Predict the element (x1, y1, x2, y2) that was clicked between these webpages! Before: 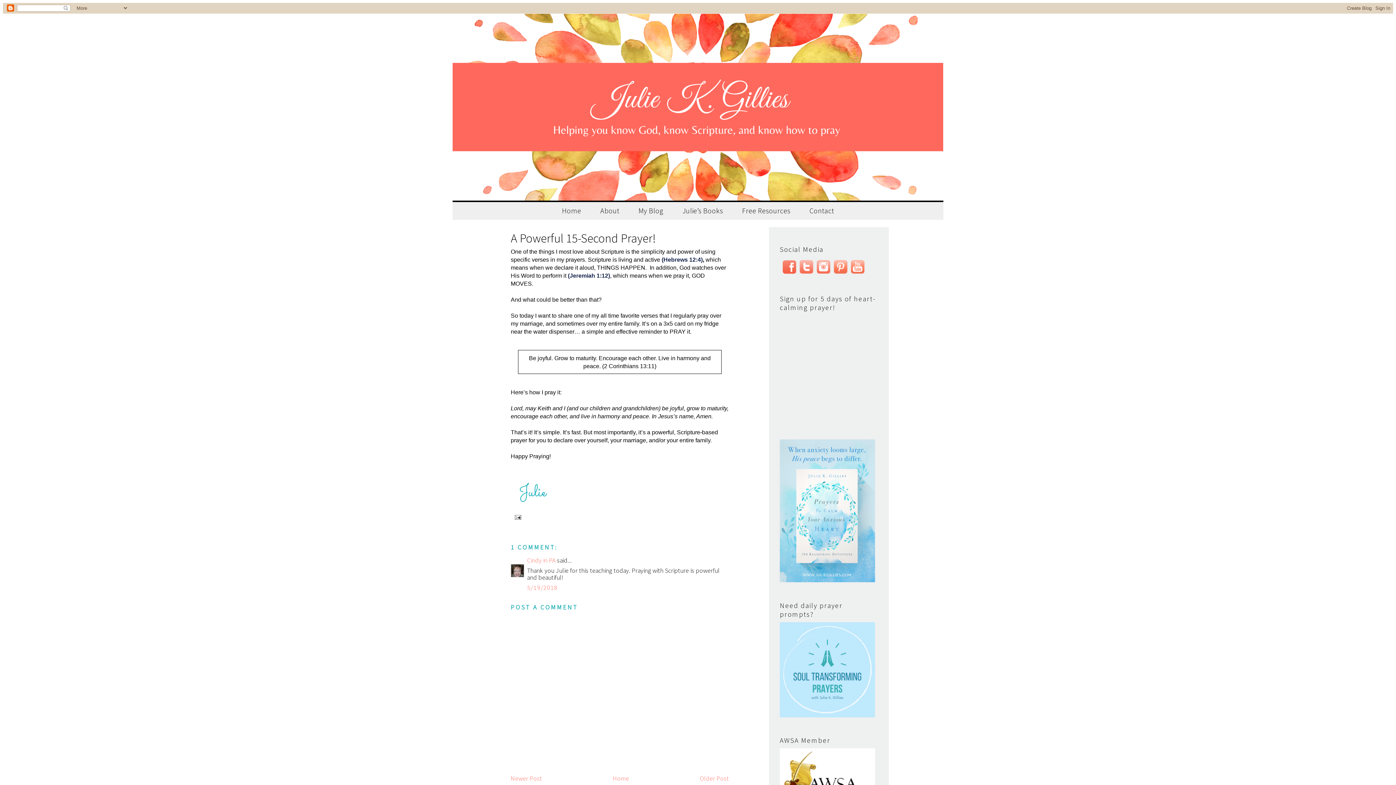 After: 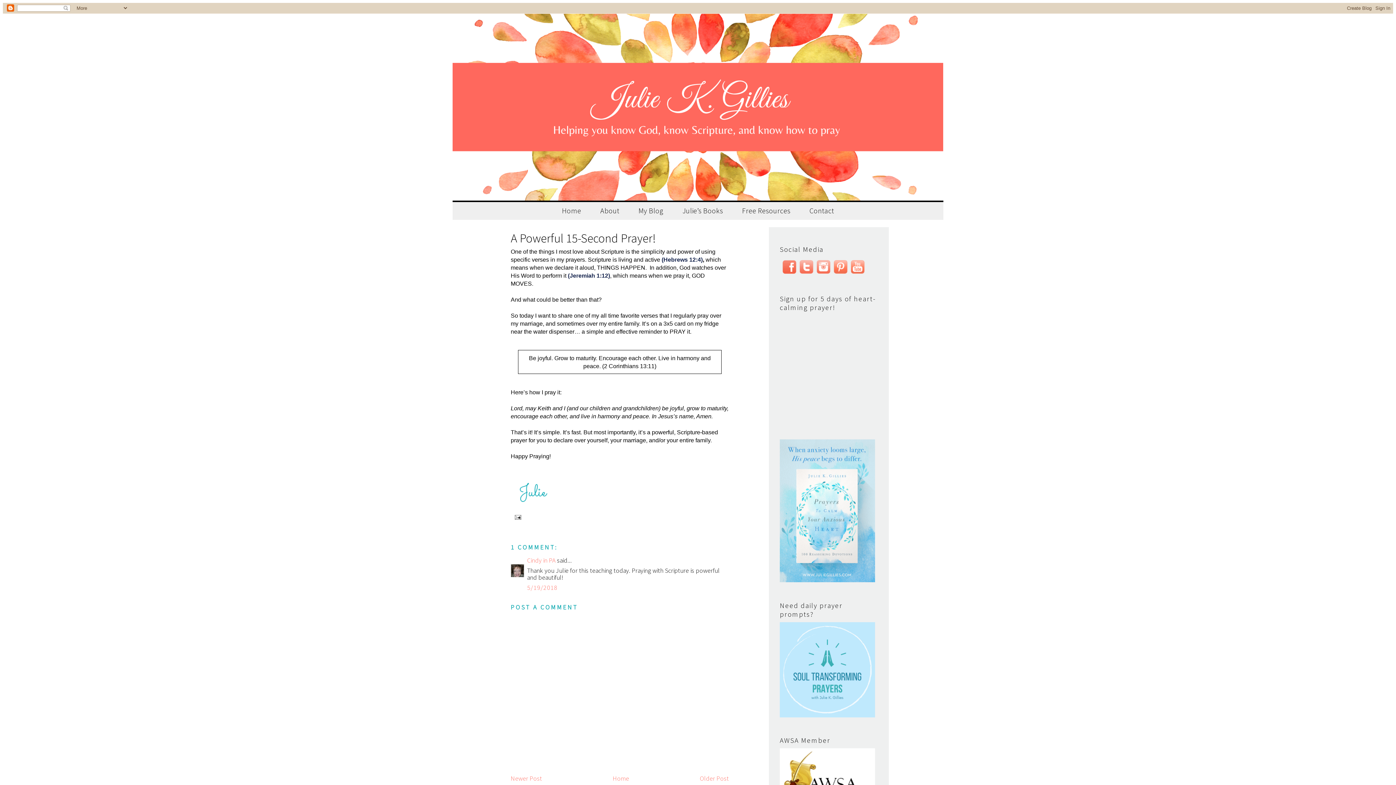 Action: bbox: (798, 269, 815, 277)